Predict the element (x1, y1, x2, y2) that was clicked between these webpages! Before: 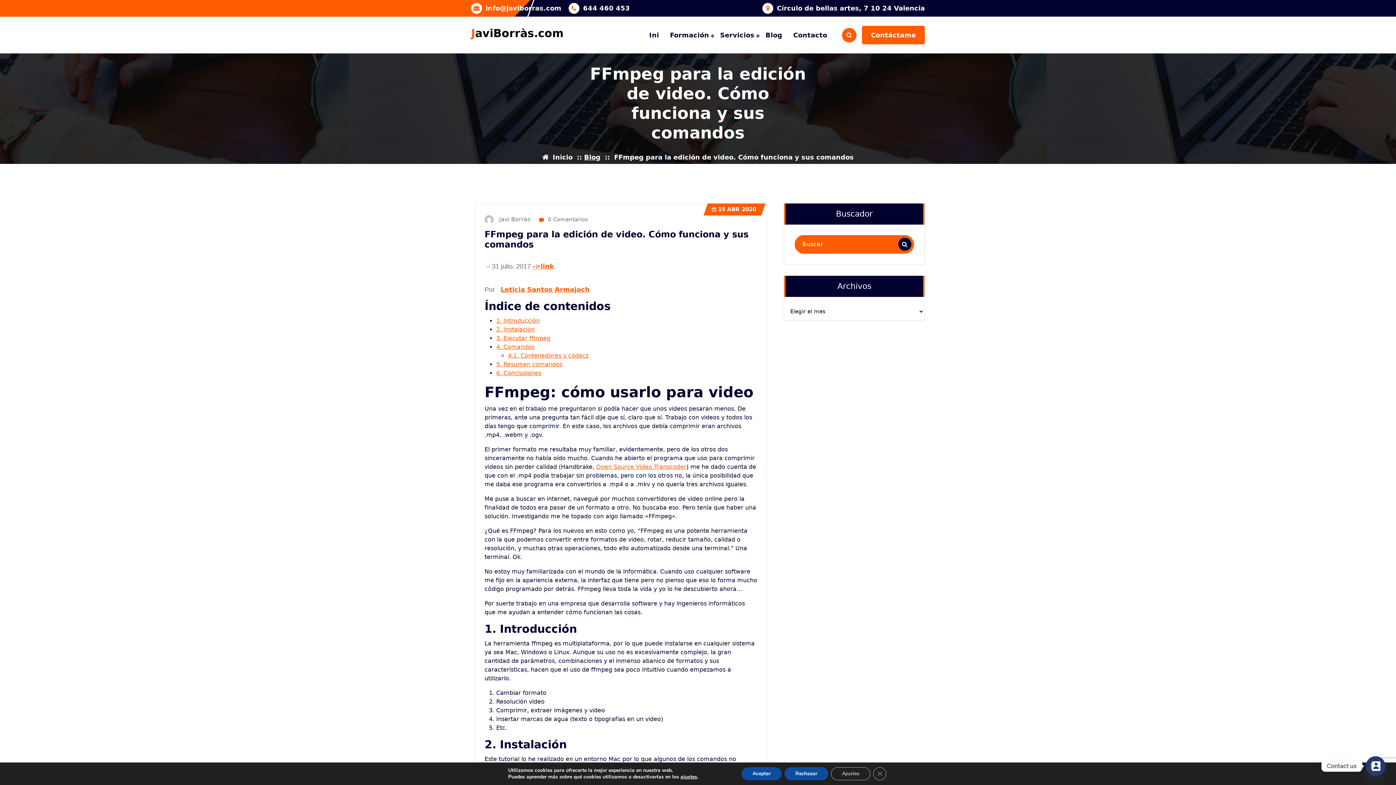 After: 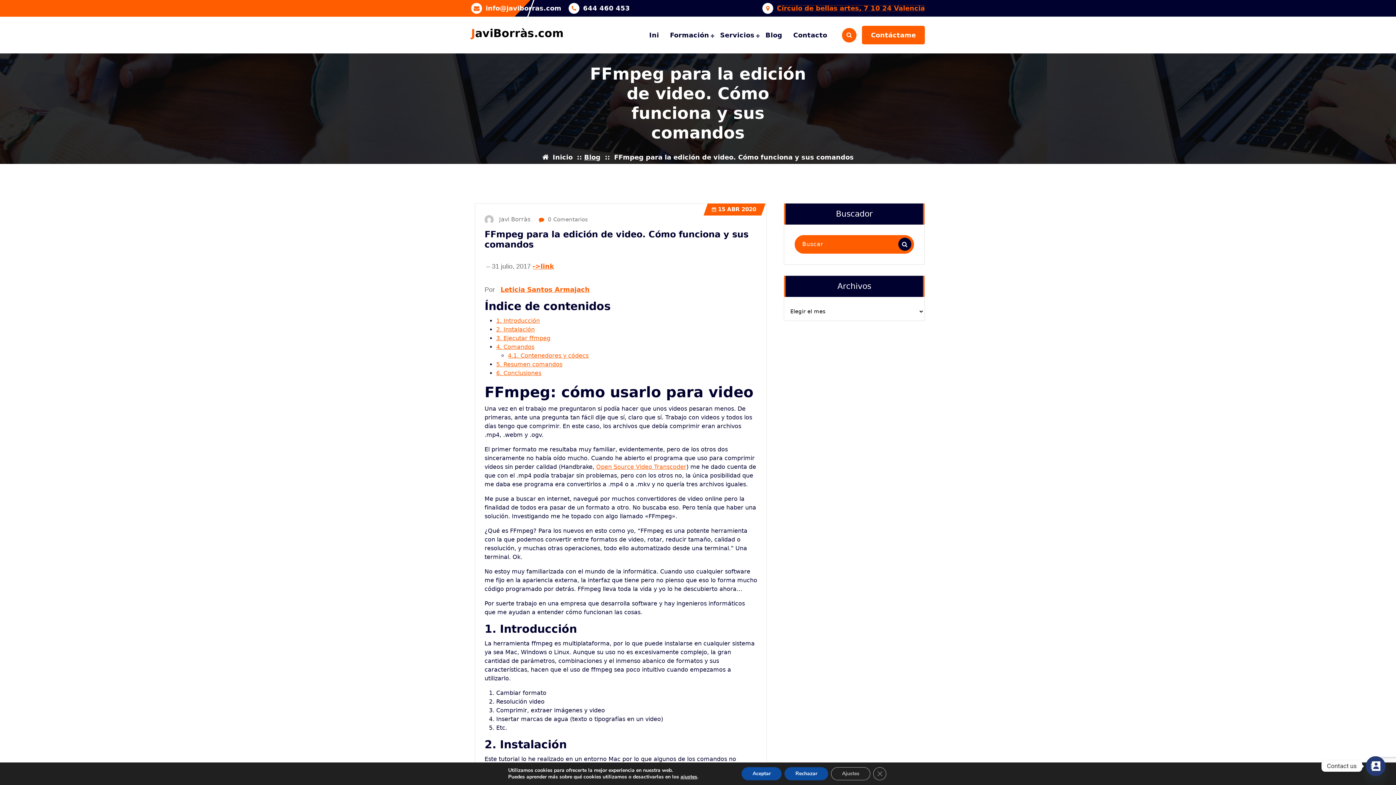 Action: bbox: (777, 4, 925, 11) label: Círculo de bellas artes, 7 10 24 Valencia